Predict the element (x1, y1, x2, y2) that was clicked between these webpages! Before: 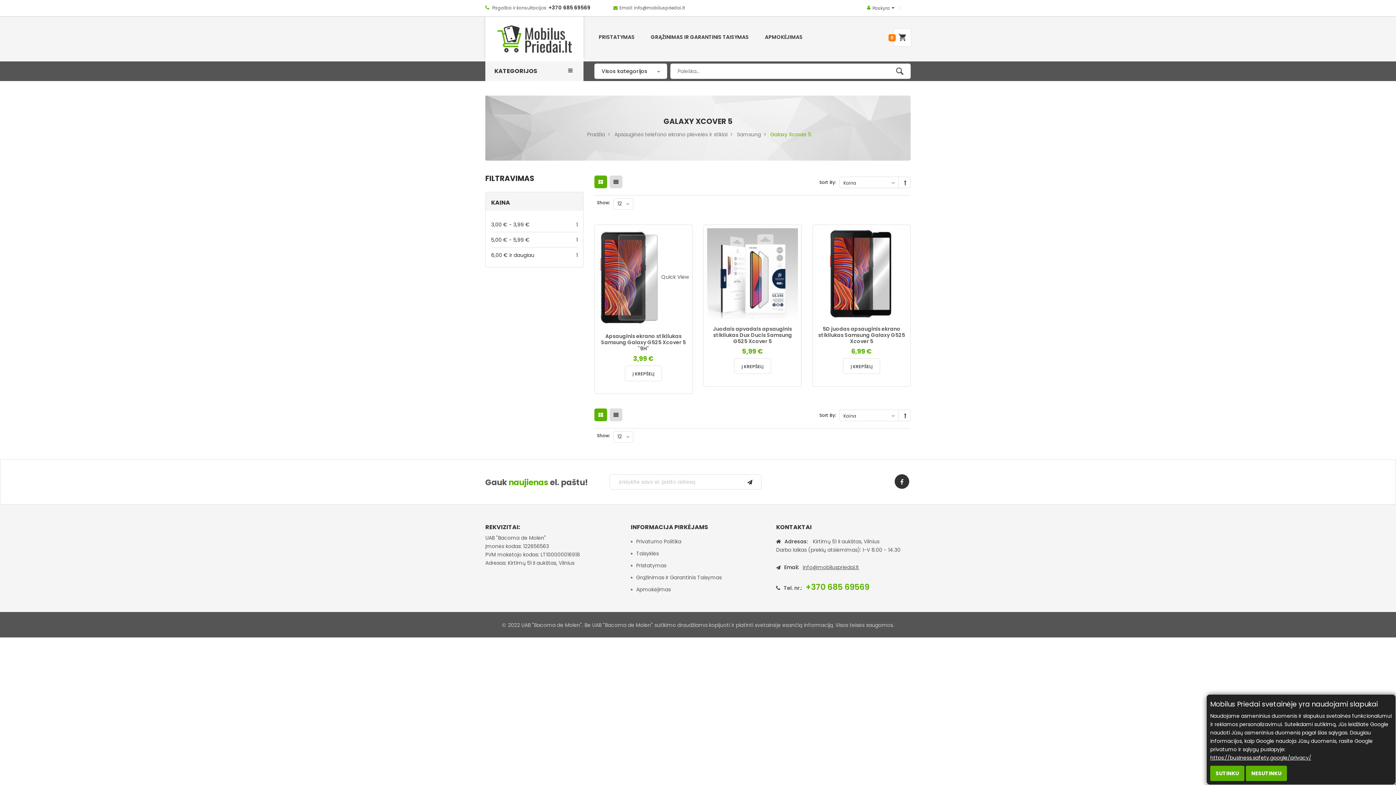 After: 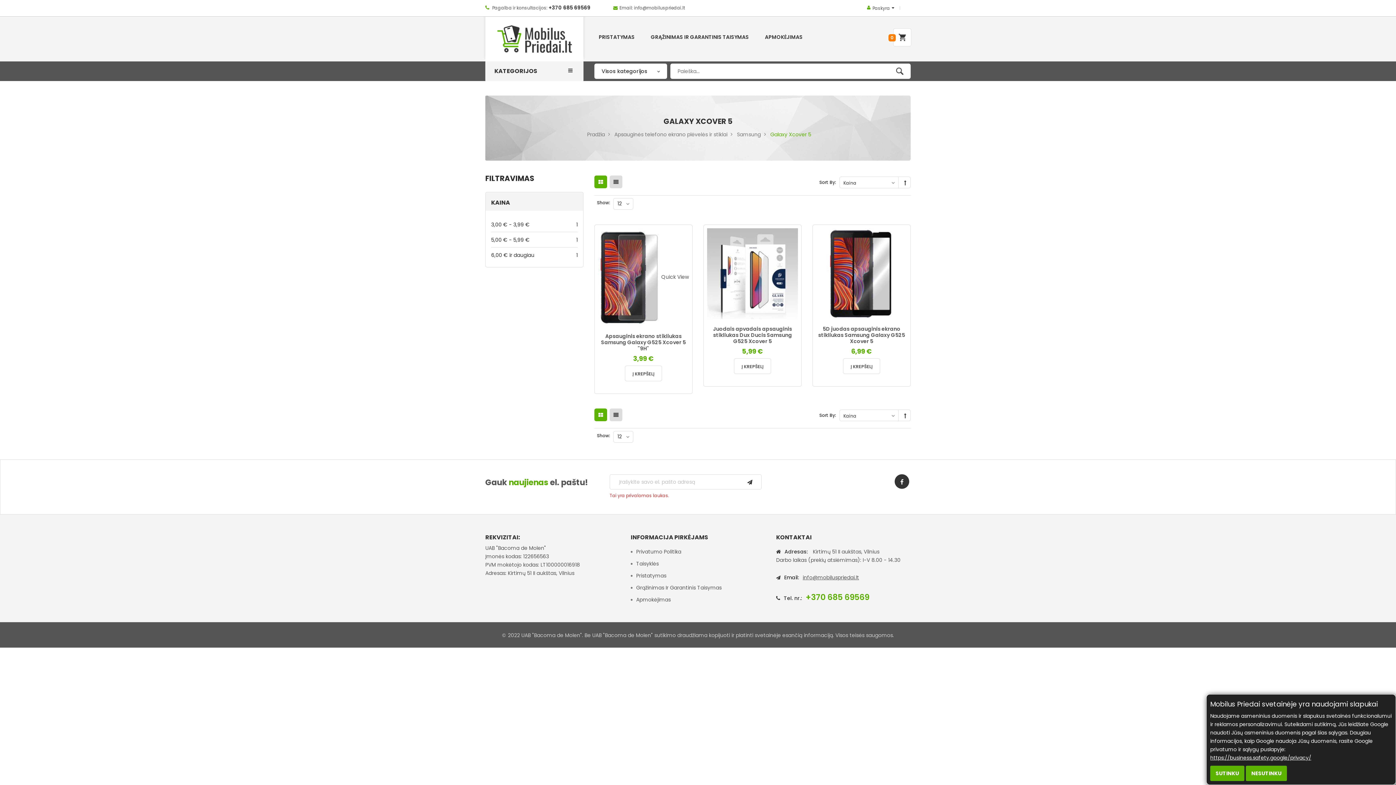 Action: bbox: (740, 474, 759, 489)